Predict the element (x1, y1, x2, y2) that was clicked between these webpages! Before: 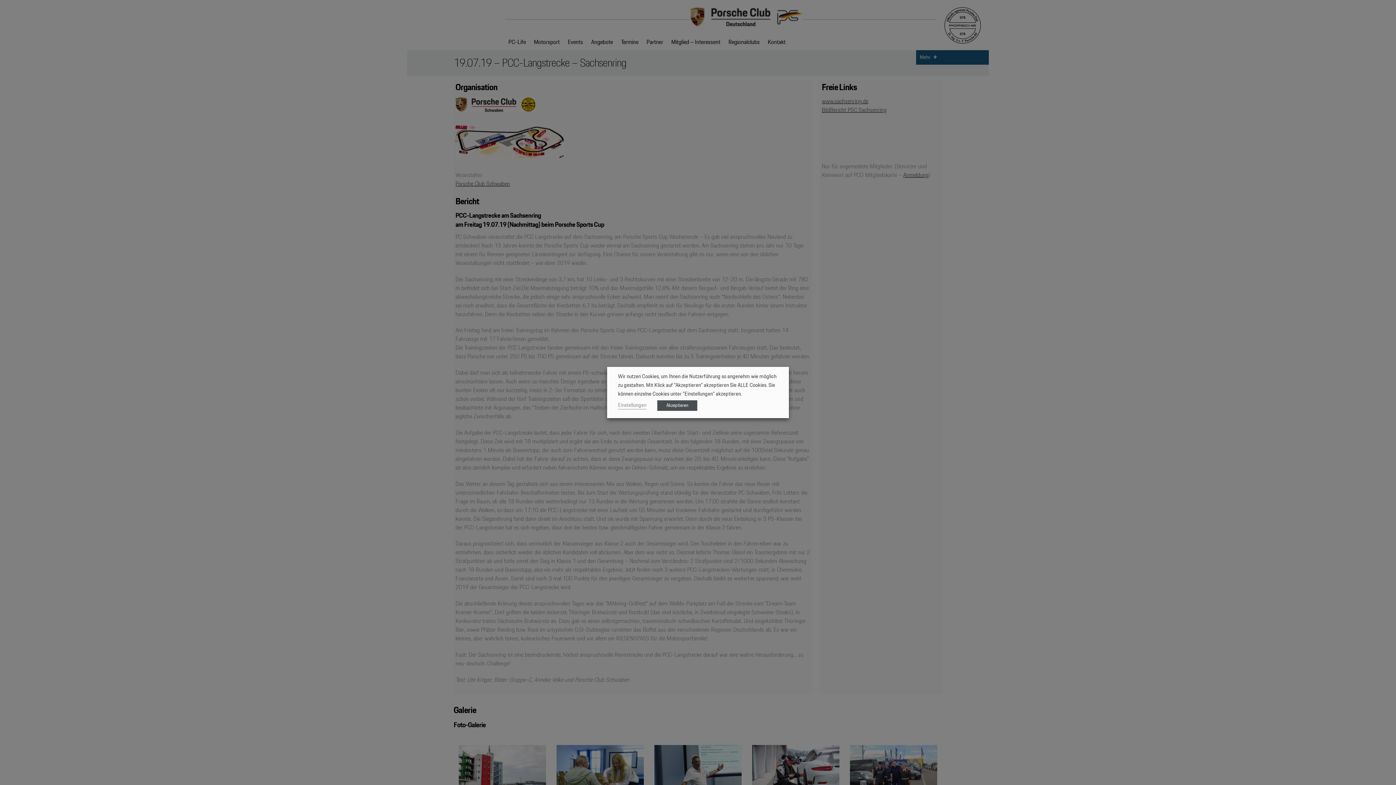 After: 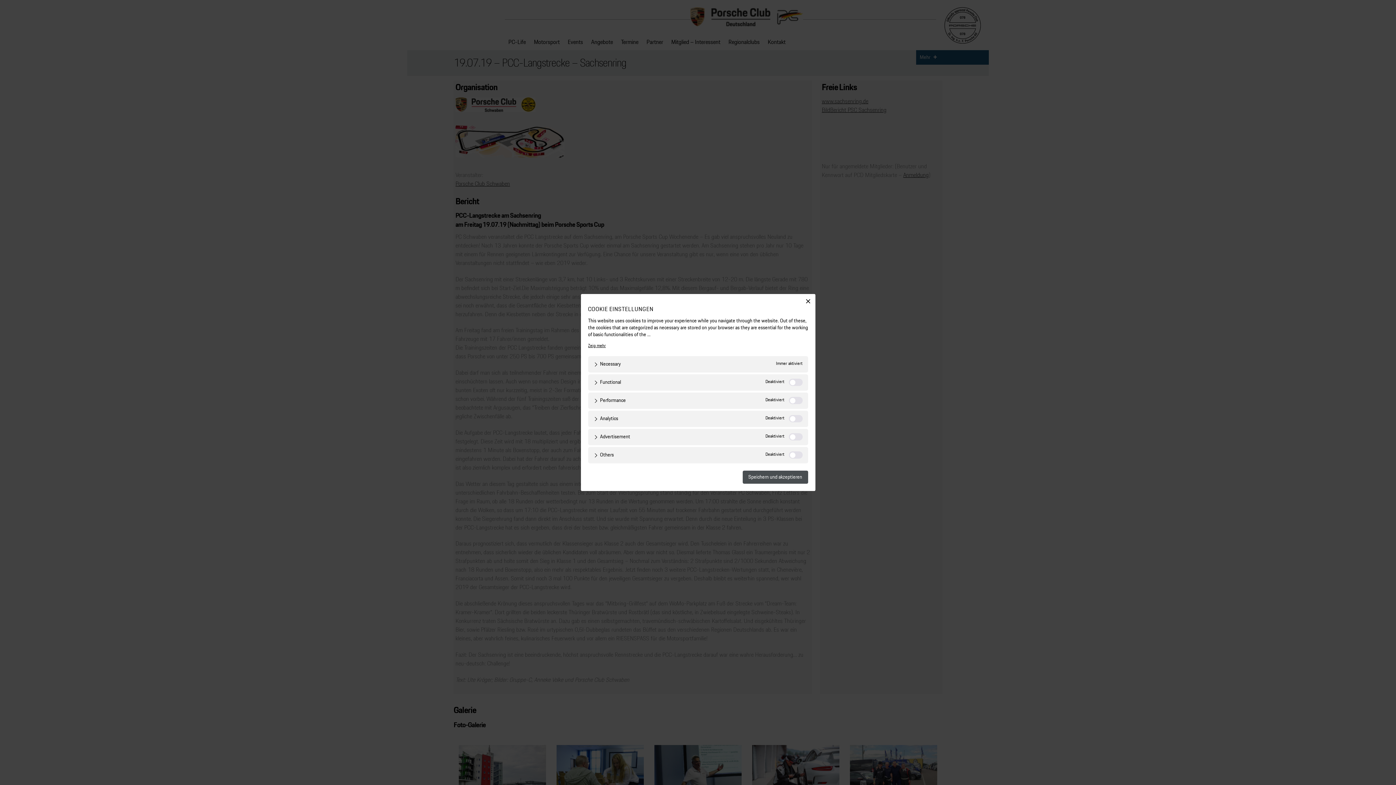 Action: label: Einstellungen bbox: (618, 401, 646, 409)